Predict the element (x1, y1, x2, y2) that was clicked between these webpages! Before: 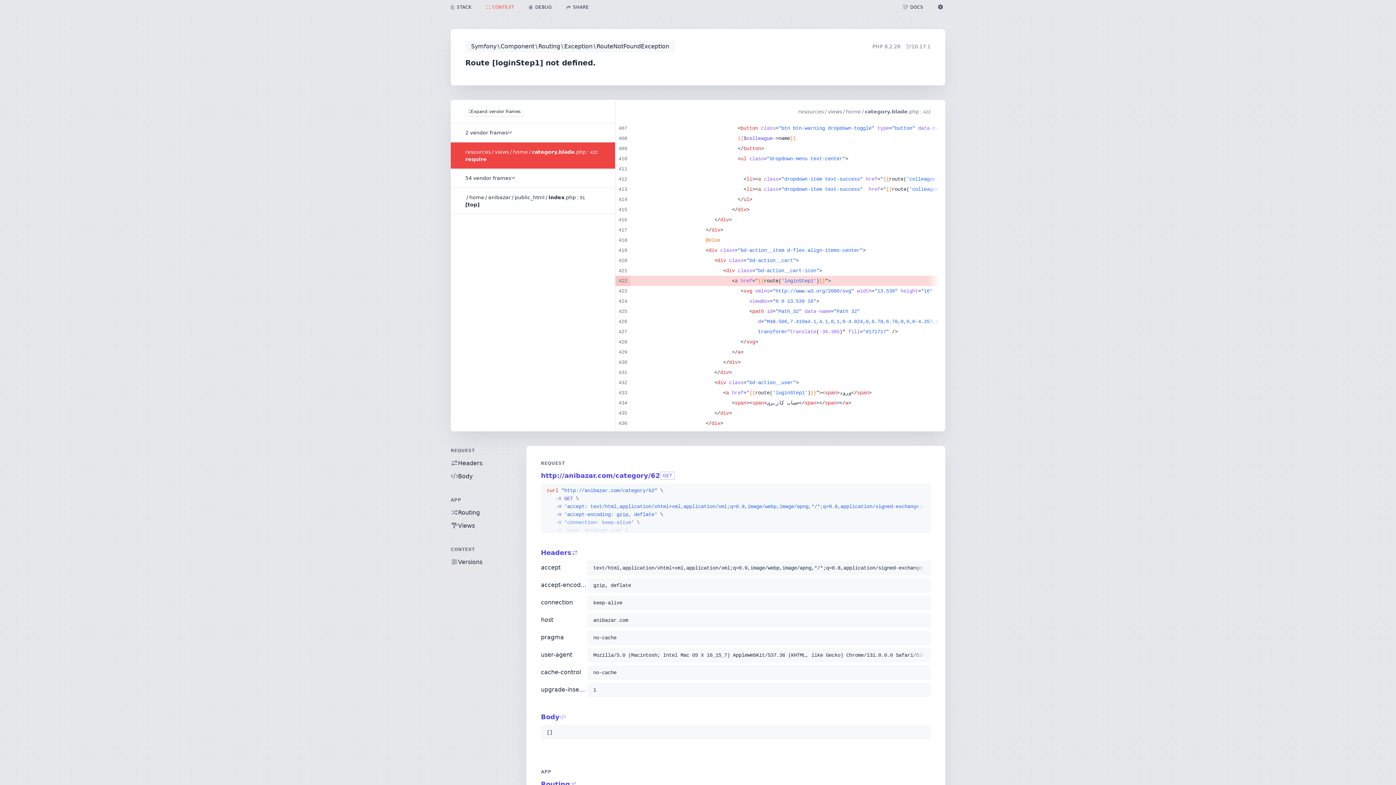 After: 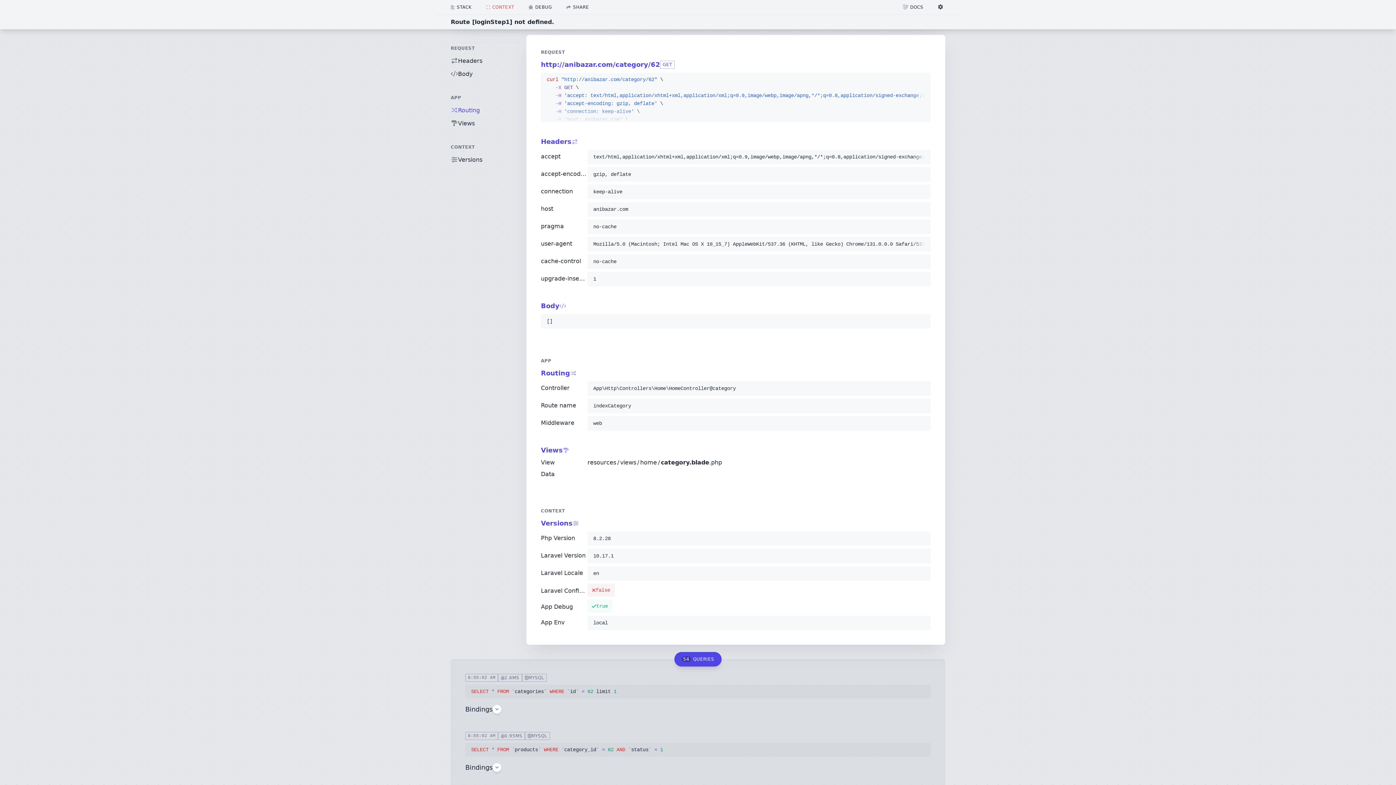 Action: label: REQUEST bbox: (450, 448, 474, 453)